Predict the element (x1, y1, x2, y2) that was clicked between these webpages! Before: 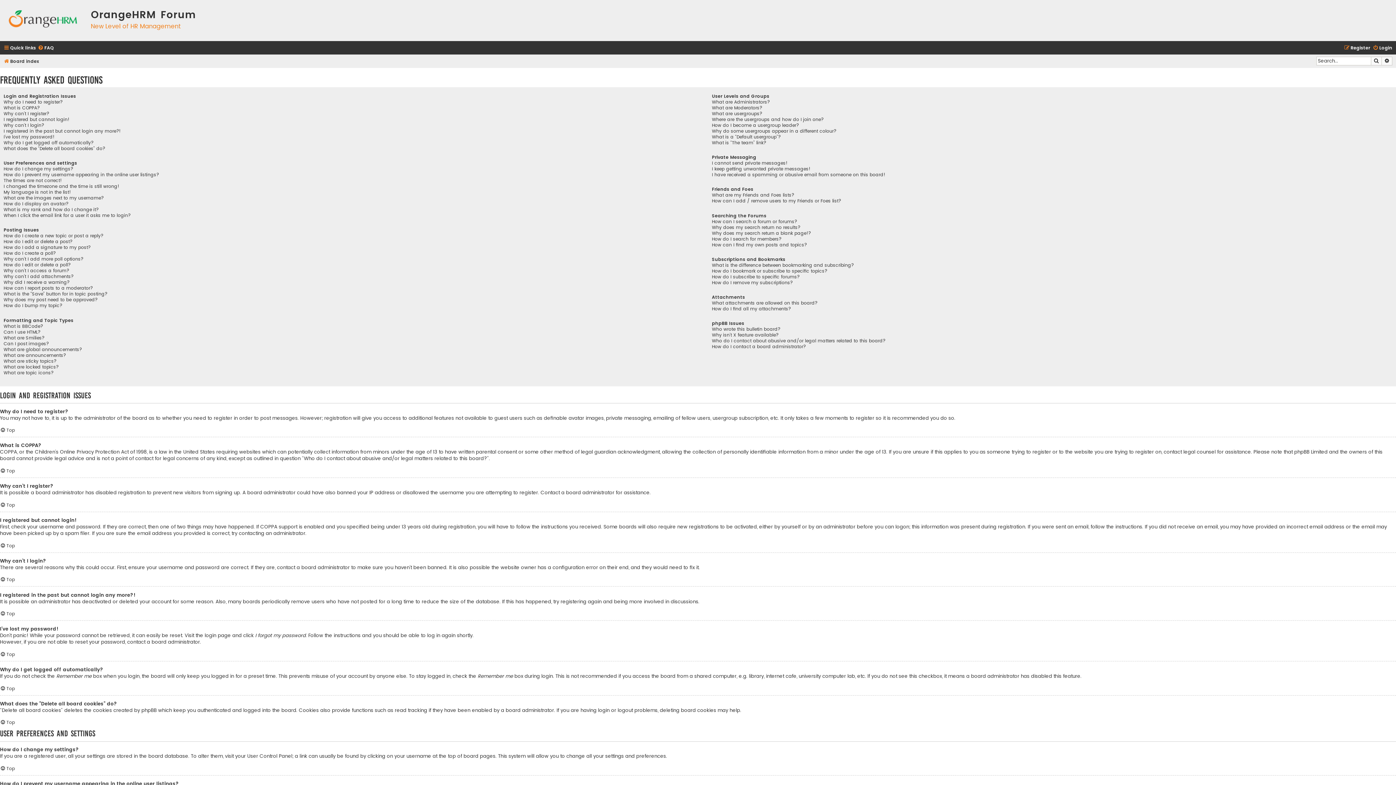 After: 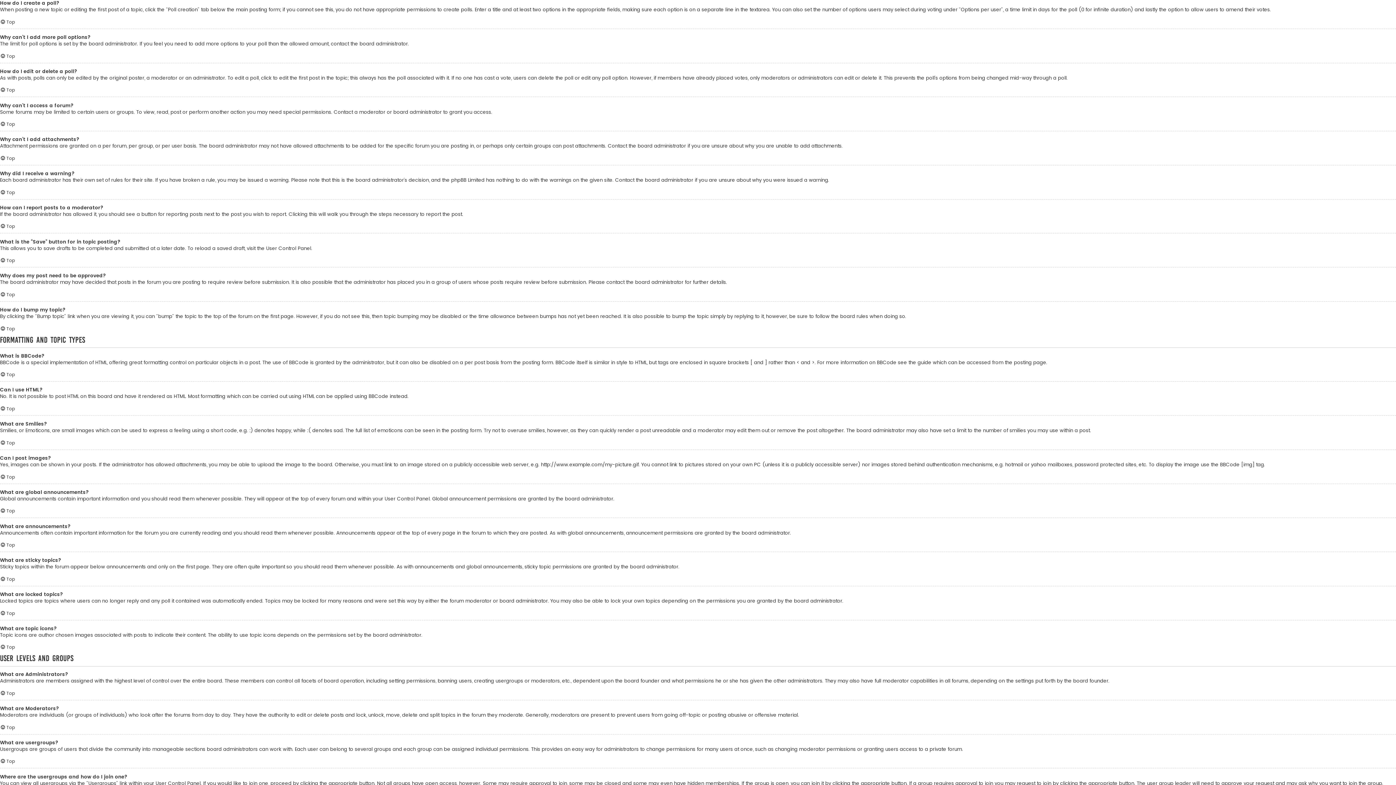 Action: bbox: (3, 250, 55, 256) label: How do I create a poll?